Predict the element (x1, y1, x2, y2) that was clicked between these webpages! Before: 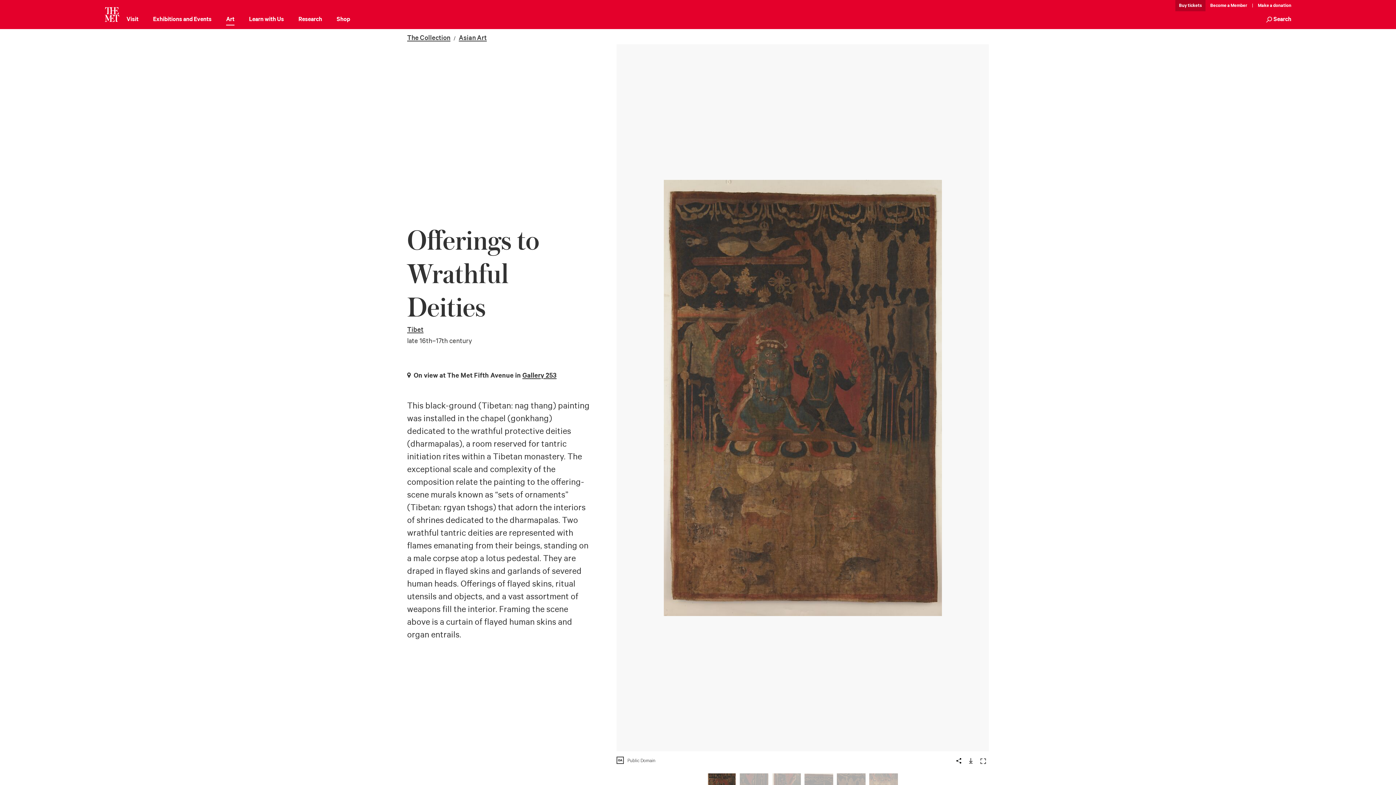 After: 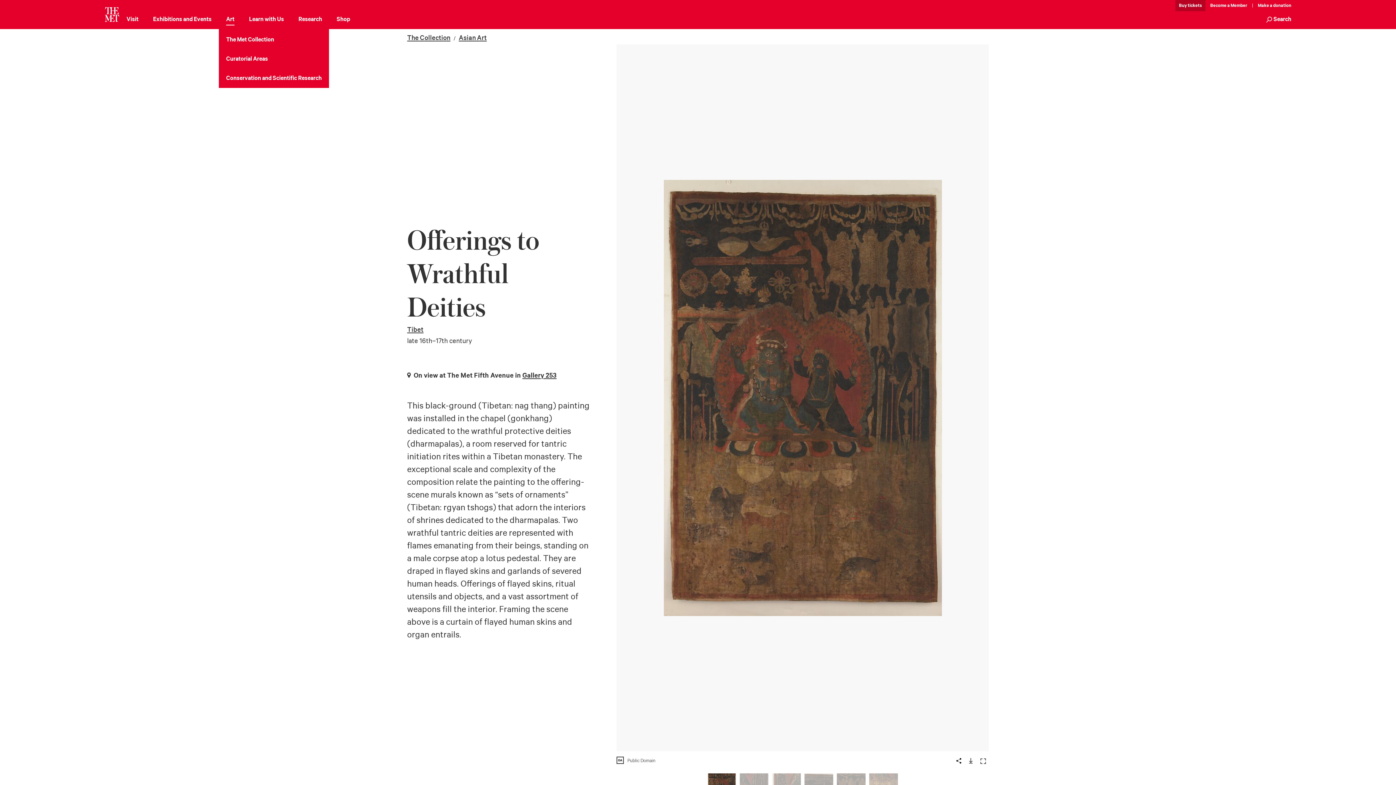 Action: label: Art bbox: (226, 14, 234, 25)